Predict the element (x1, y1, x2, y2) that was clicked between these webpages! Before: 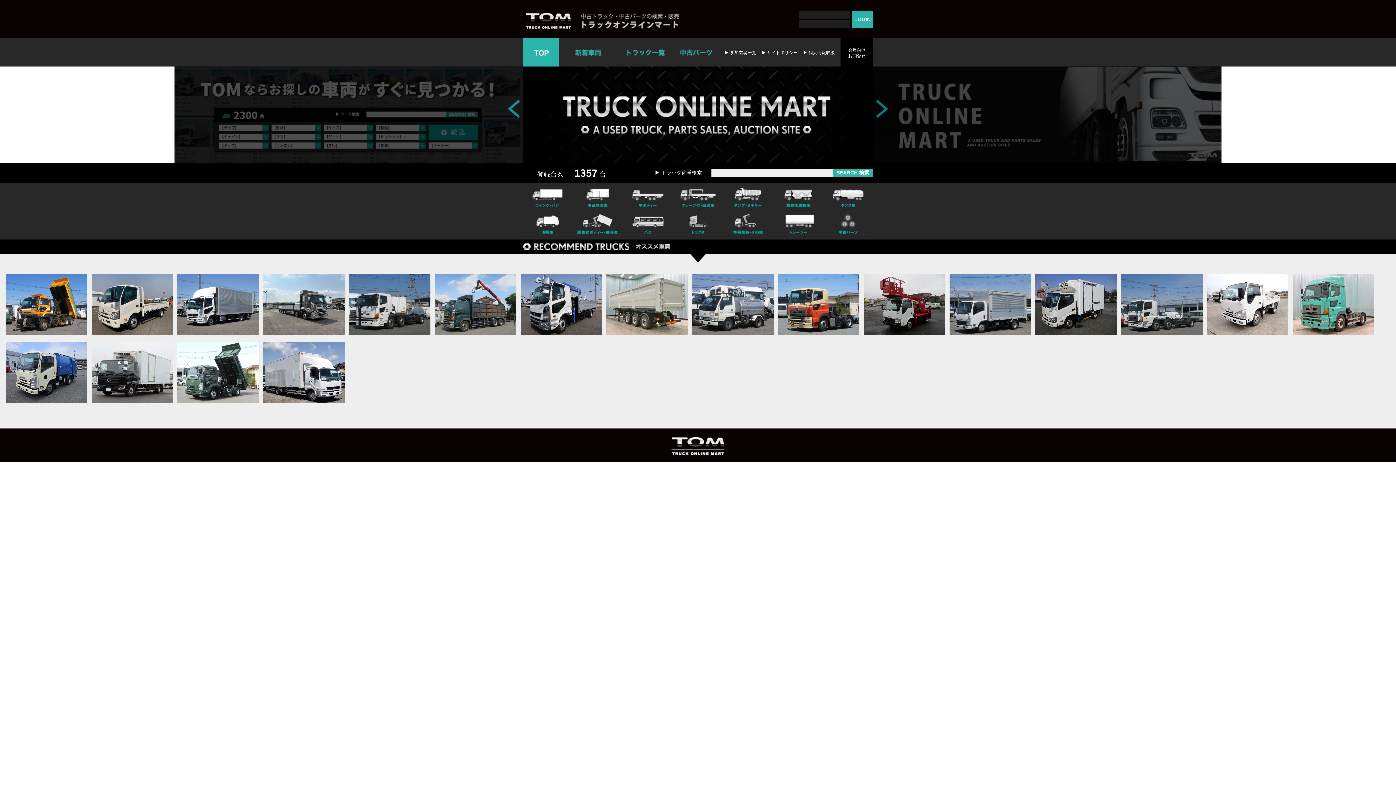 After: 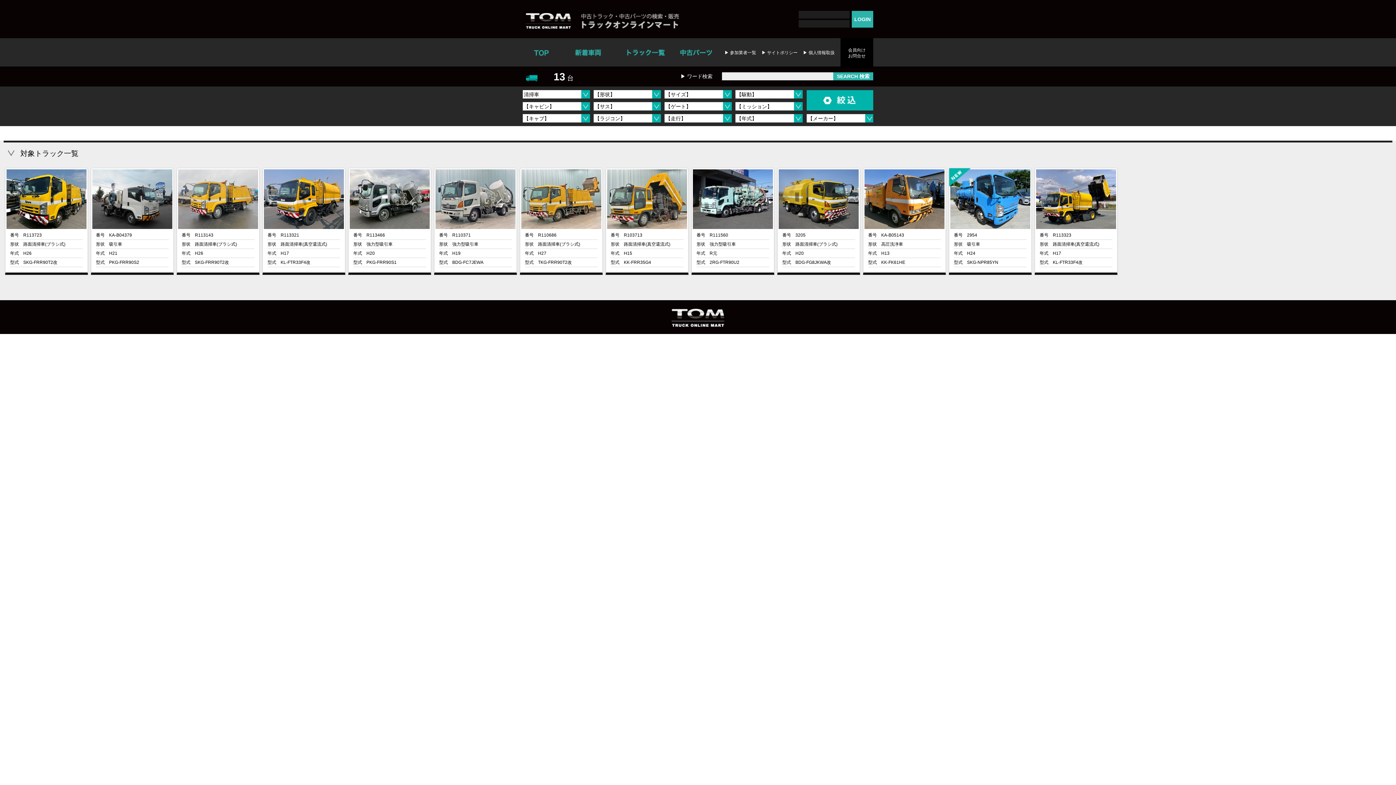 Action: bbox: (522, 211, 572, 239) label: 清掃車